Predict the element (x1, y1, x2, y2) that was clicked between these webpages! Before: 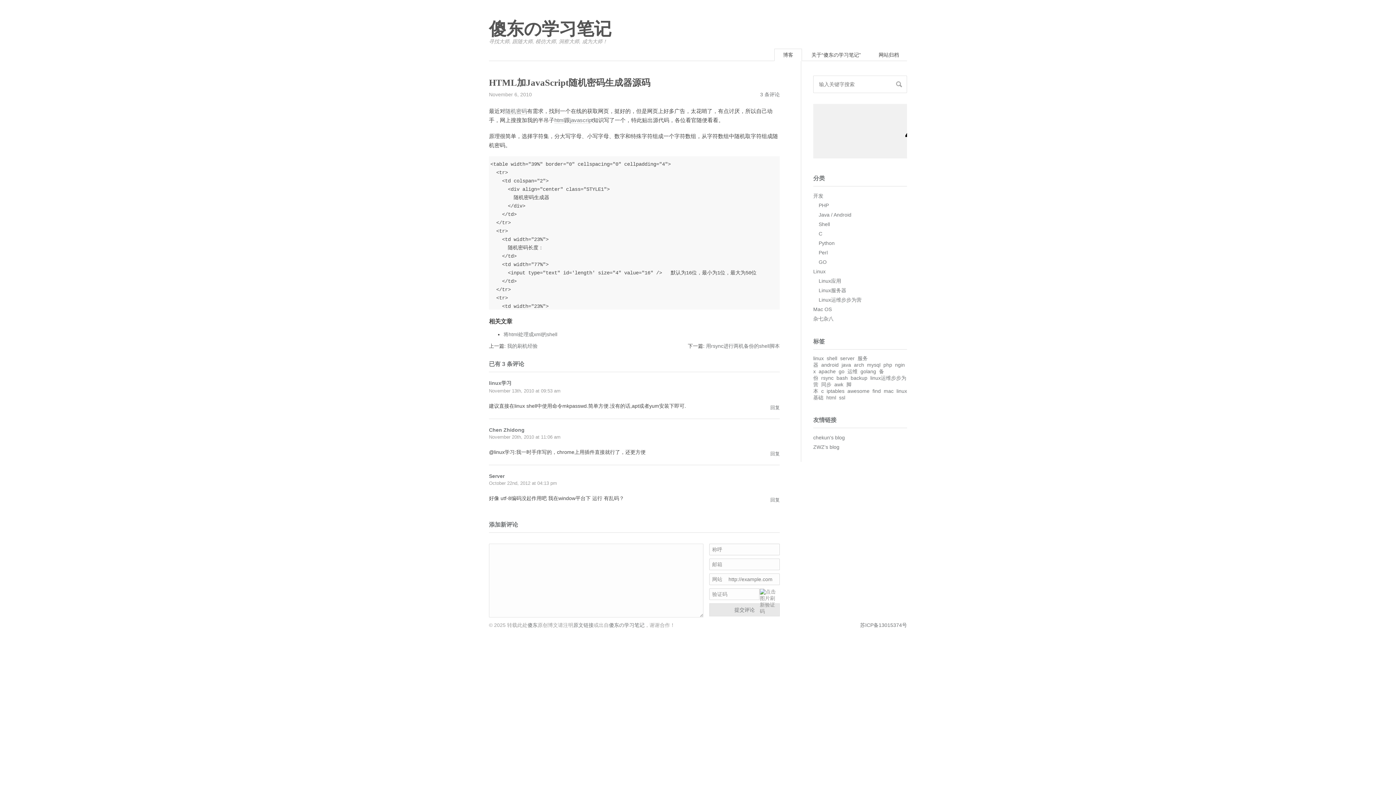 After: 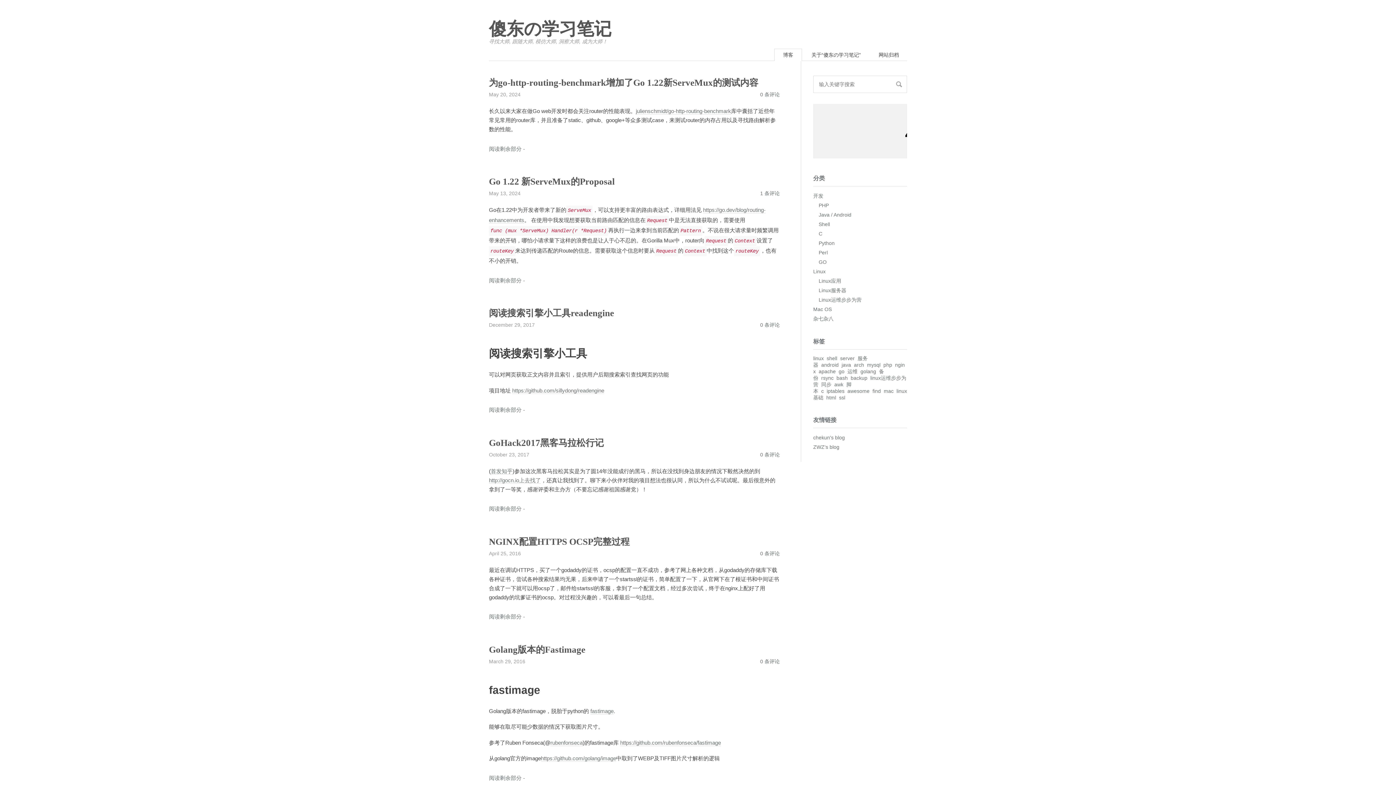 Action: bbox: (573, 622, 593, 628) label: 原文链接